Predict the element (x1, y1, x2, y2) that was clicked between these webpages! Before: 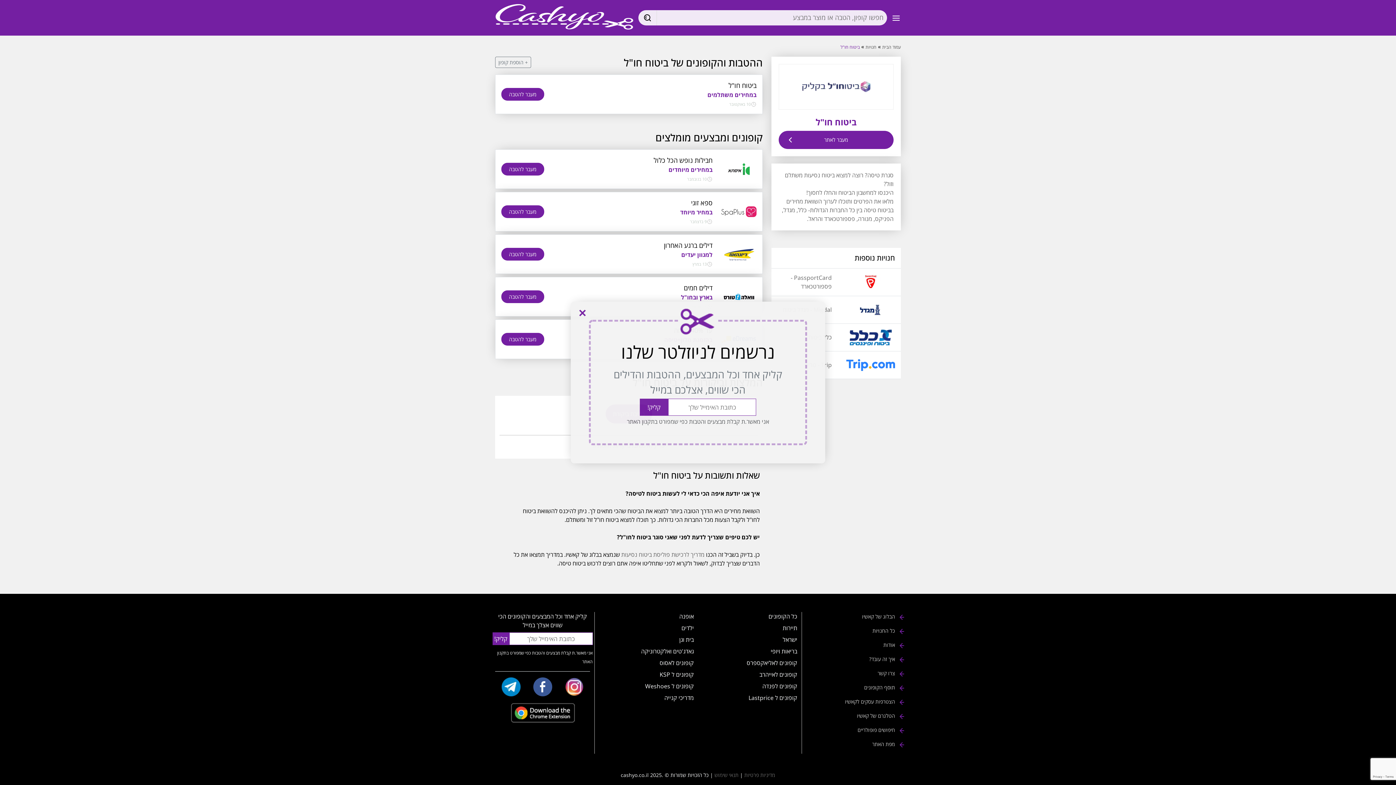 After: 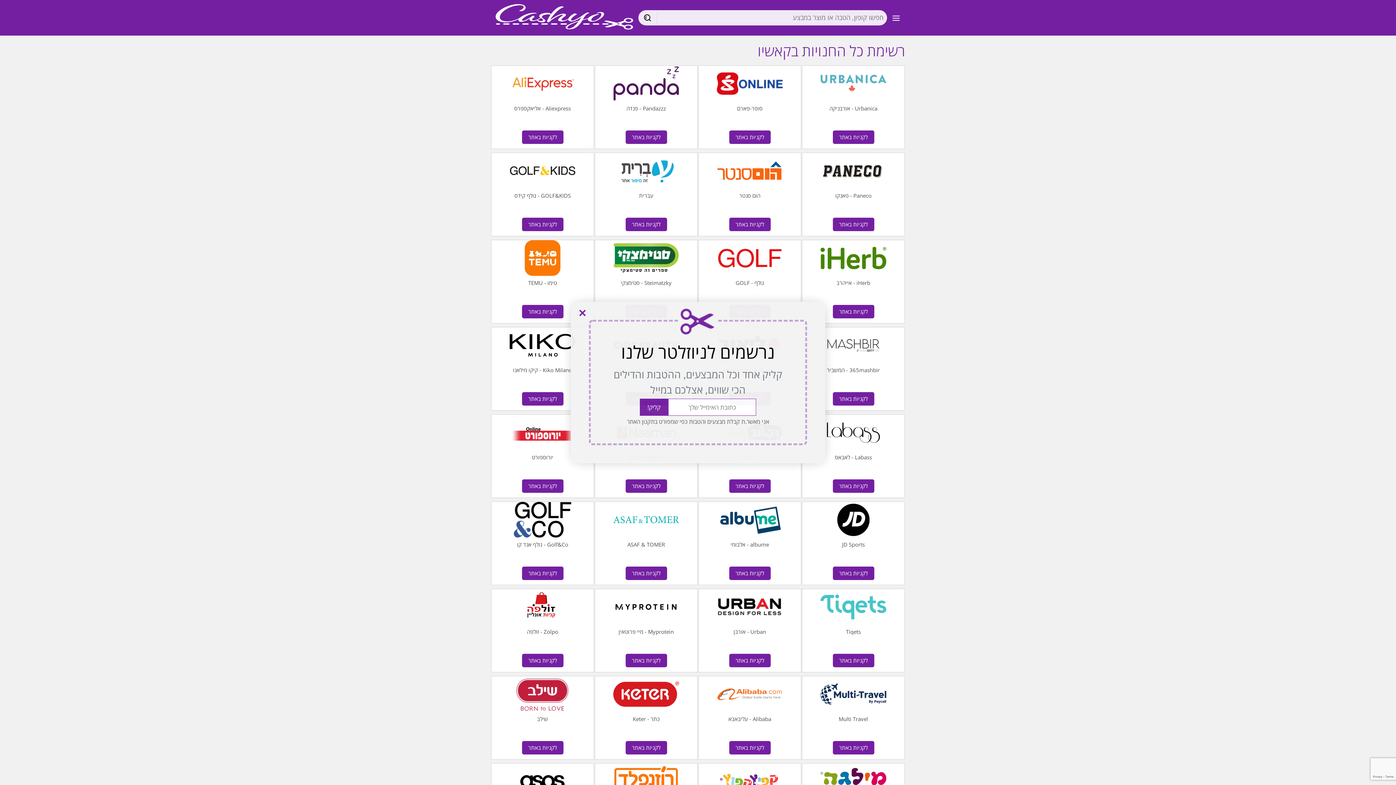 Action: label: חנויות bbox: (865, 44, 876, 50)